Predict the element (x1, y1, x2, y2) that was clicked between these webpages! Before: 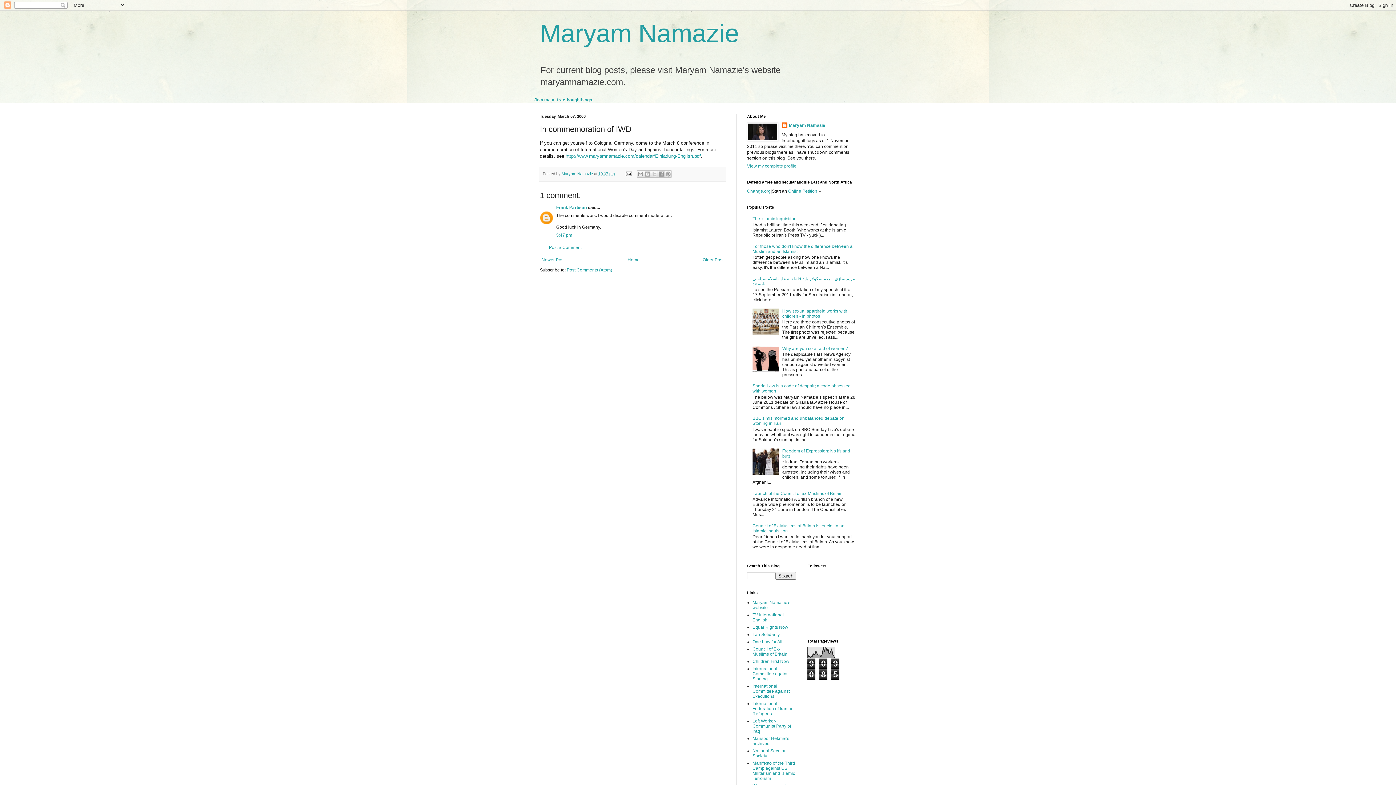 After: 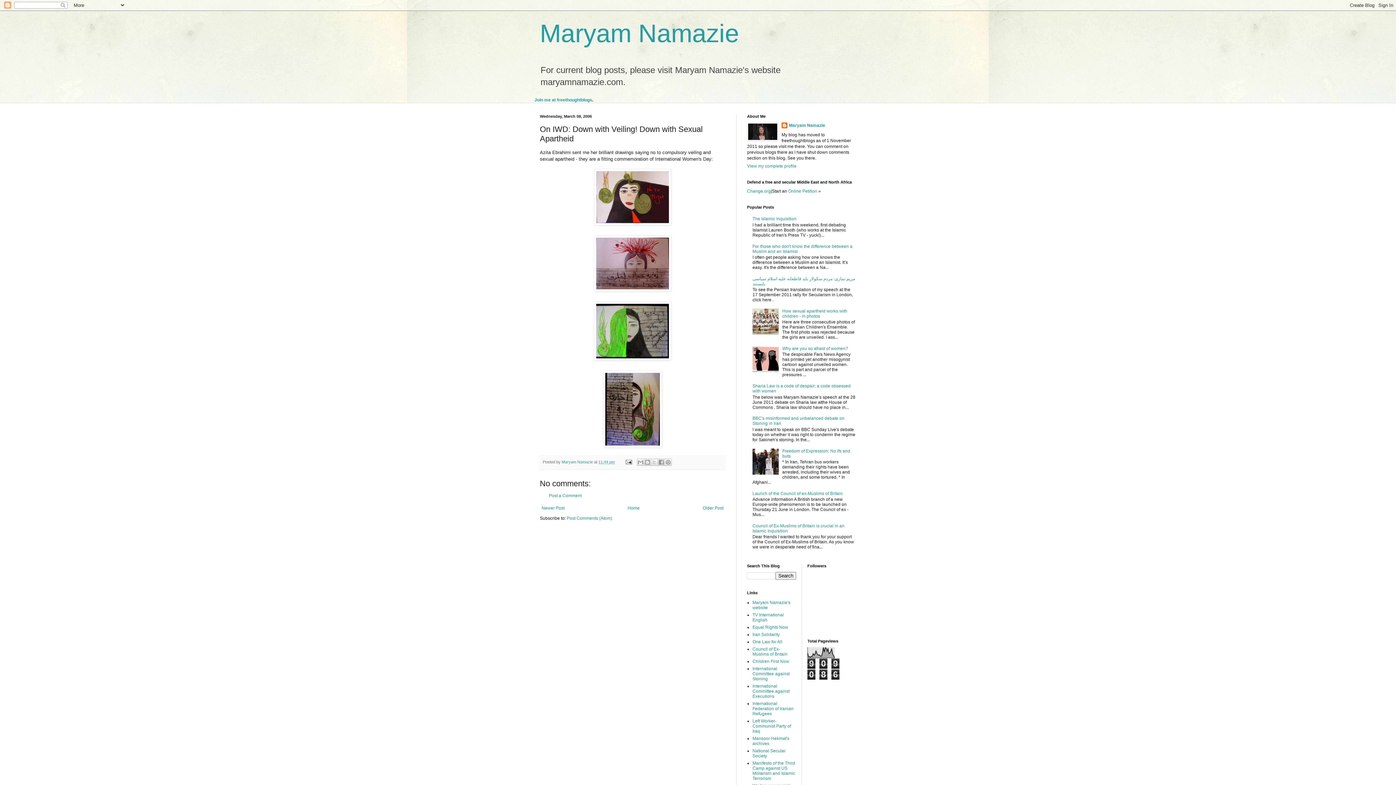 Action: bbox: (540, 255, 566, 264) label: Newer Post